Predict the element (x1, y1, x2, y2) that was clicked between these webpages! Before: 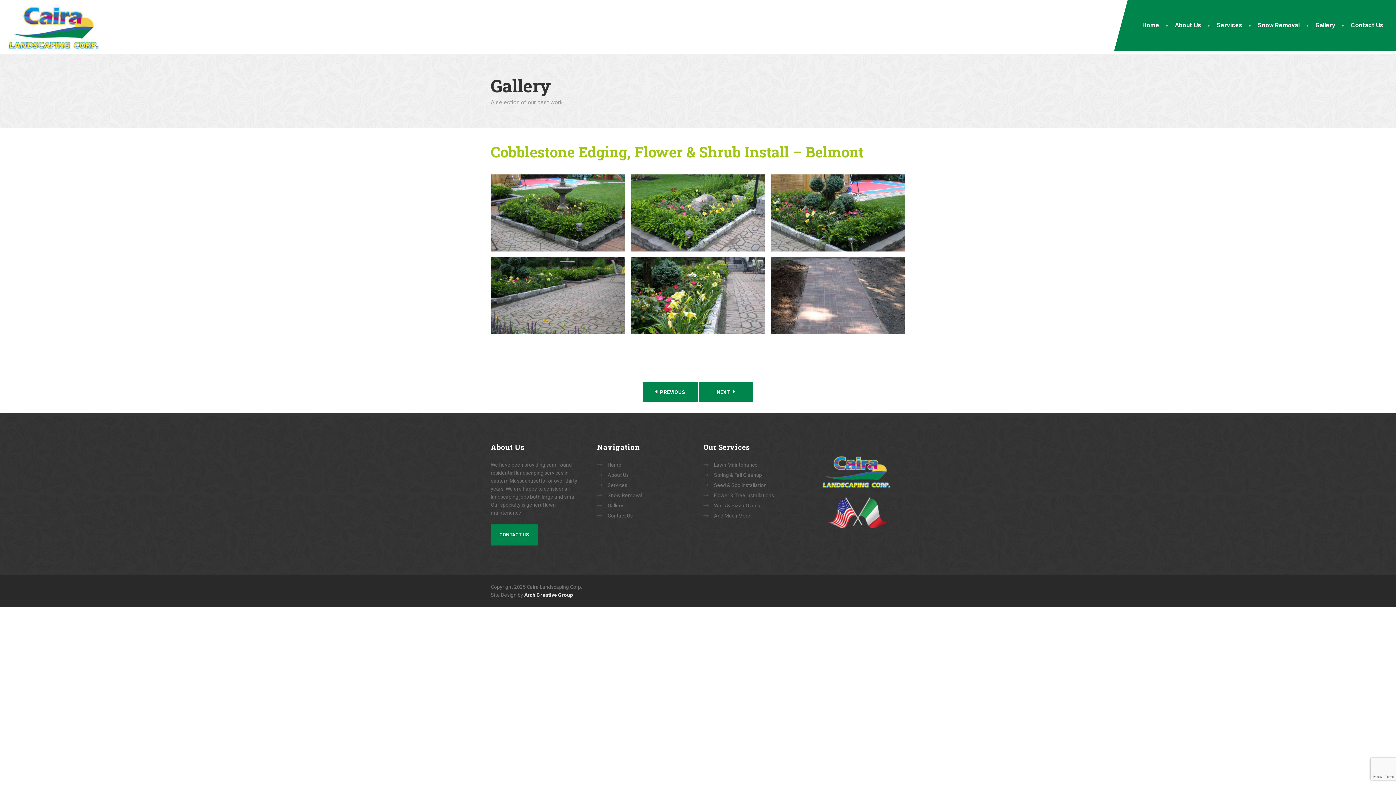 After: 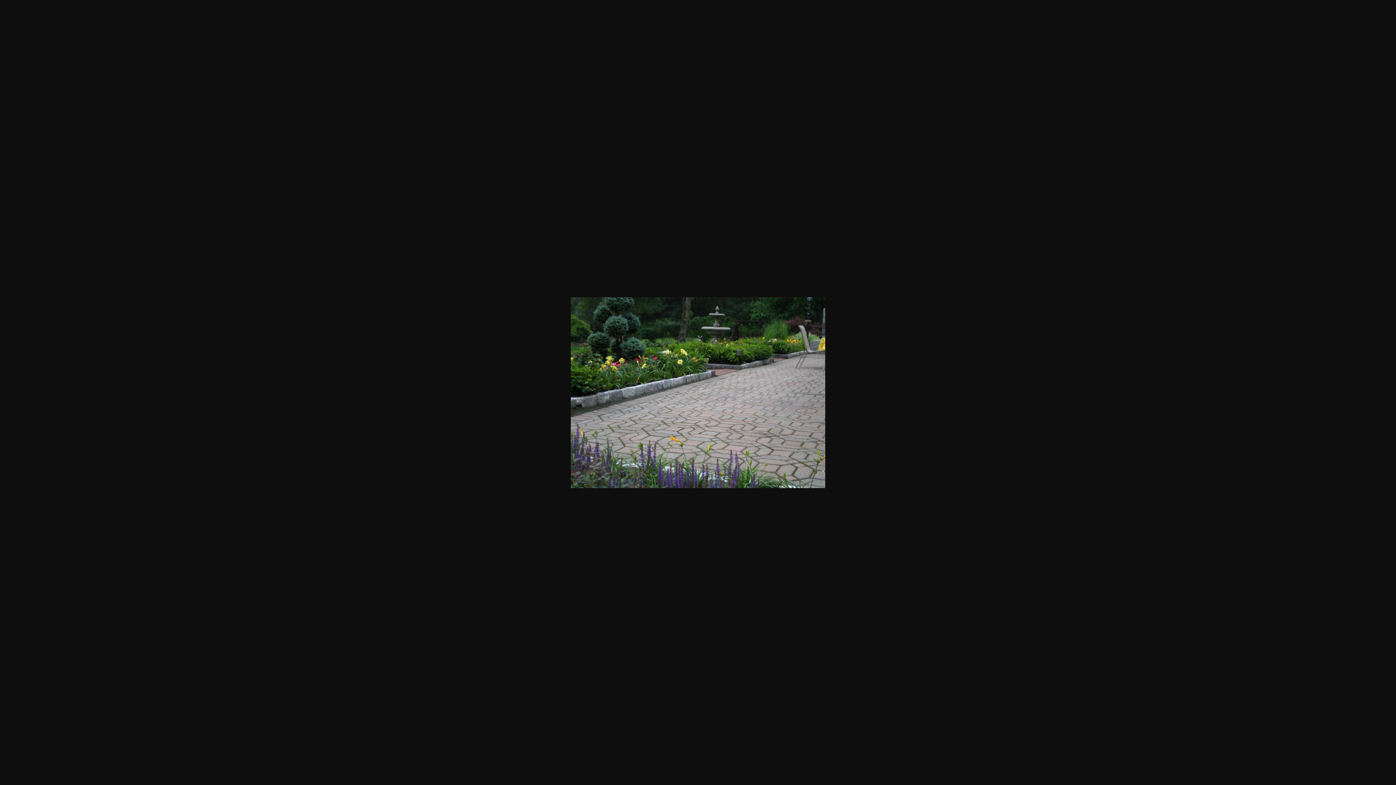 Action: bbox: (490, 257, 625, 334)